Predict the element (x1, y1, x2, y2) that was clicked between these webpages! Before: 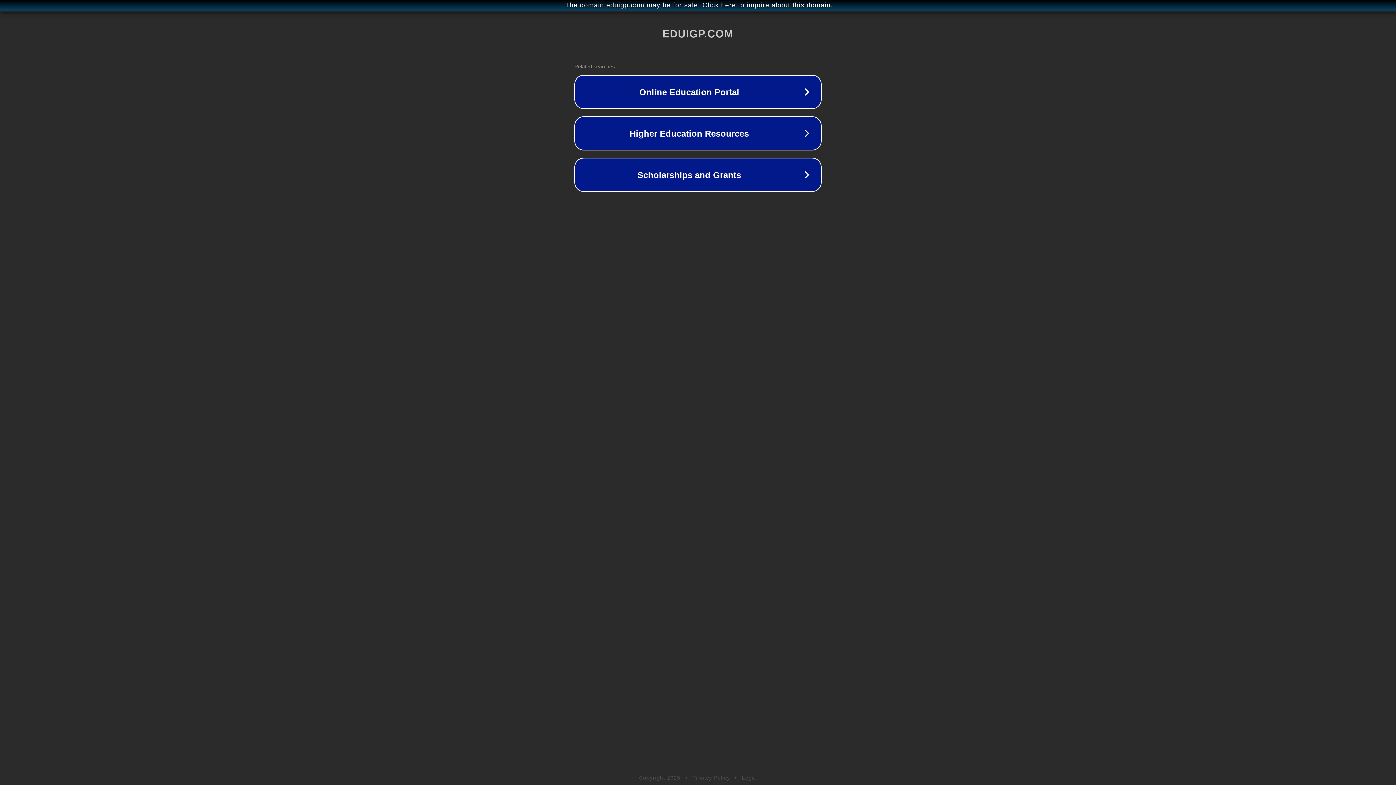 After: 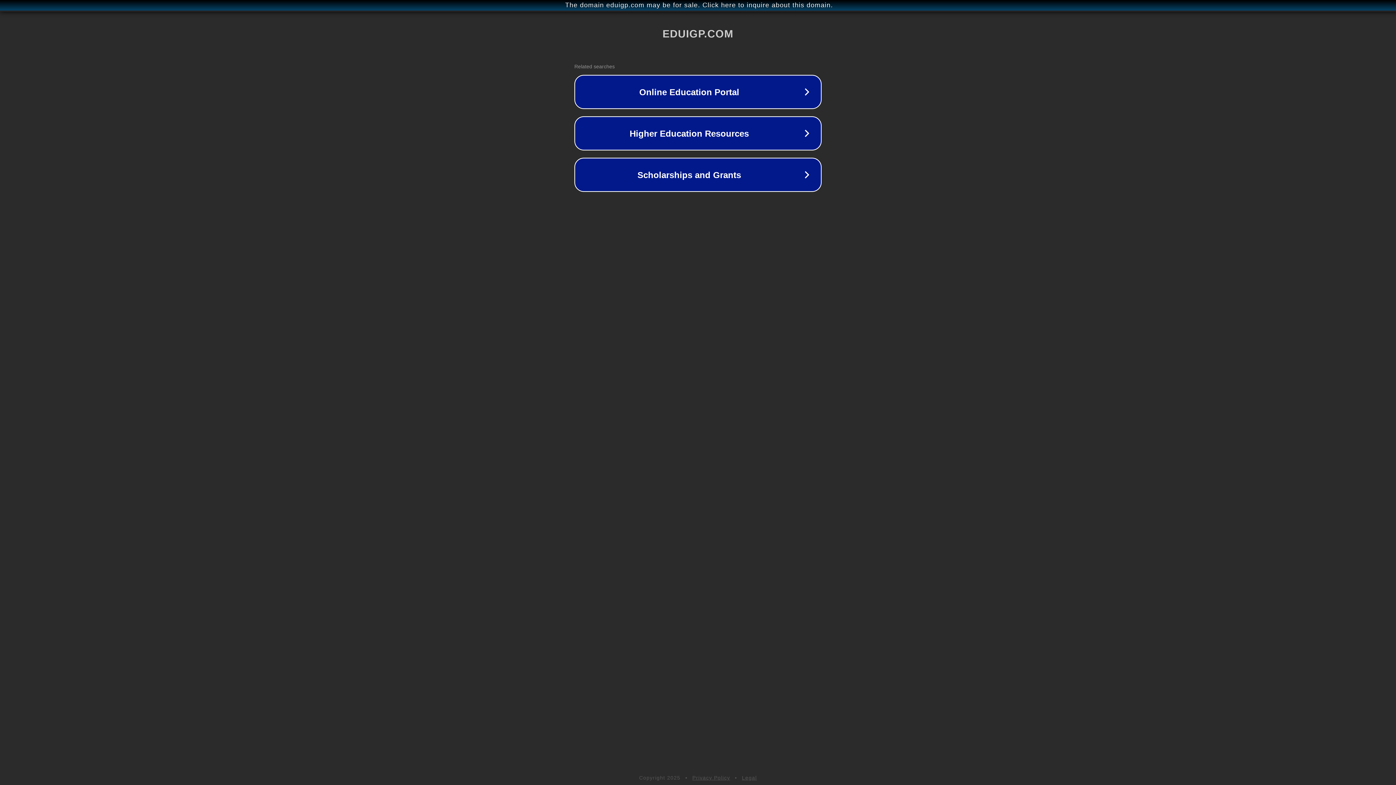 Action: bbox: (742, 775, 757, 781) label: Legal